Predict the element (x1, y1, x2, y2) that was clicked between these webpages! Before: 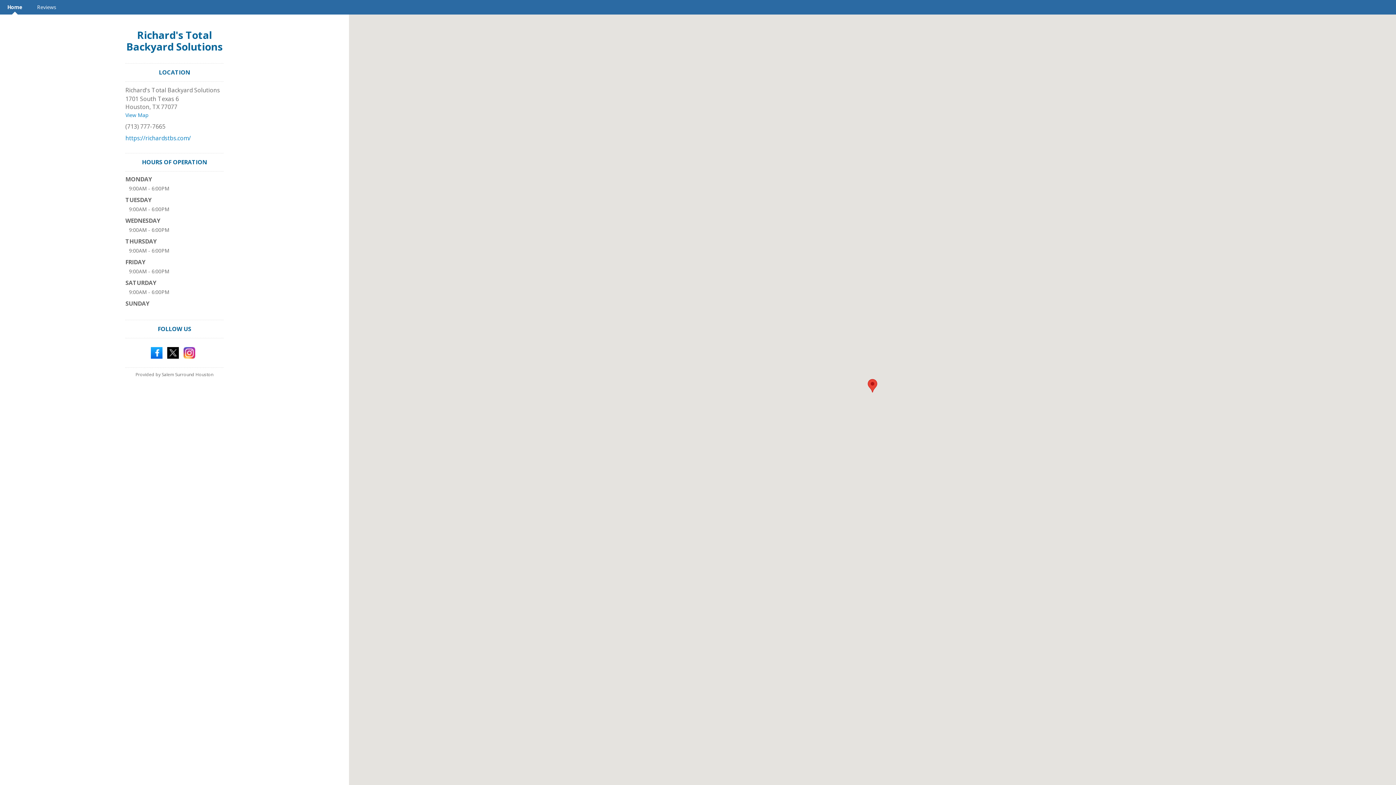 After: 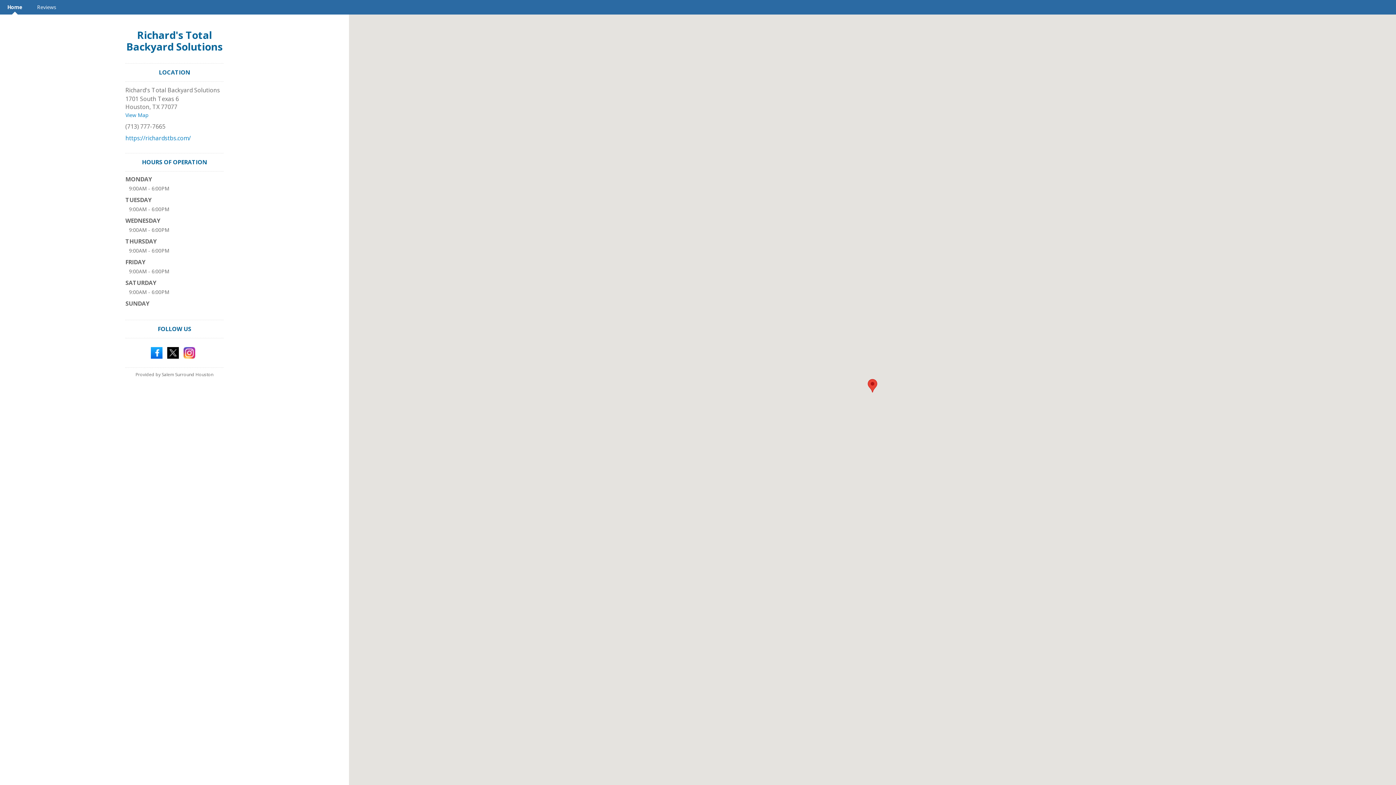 Action: label: Richard's Total Backyard Solutions bbox: (126, 28, 222, 53)